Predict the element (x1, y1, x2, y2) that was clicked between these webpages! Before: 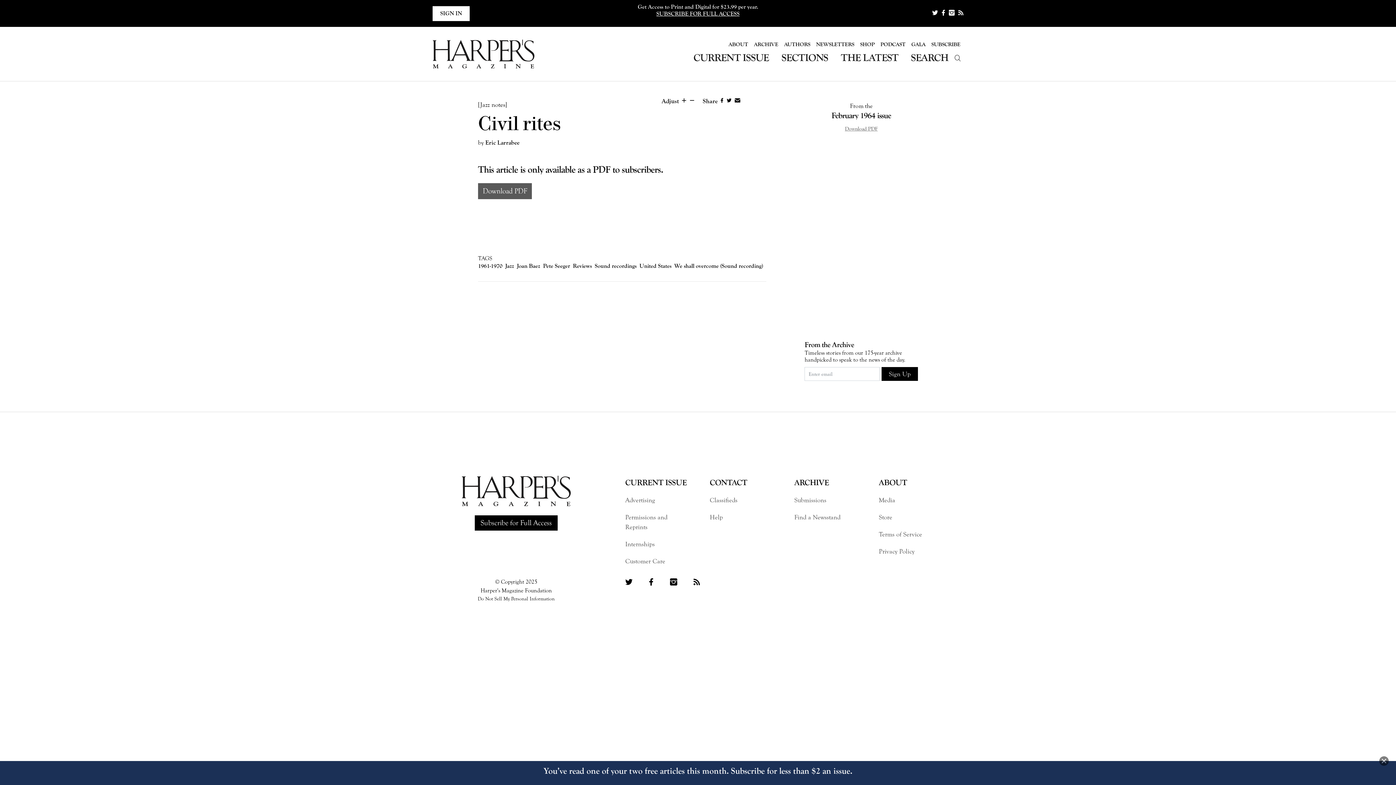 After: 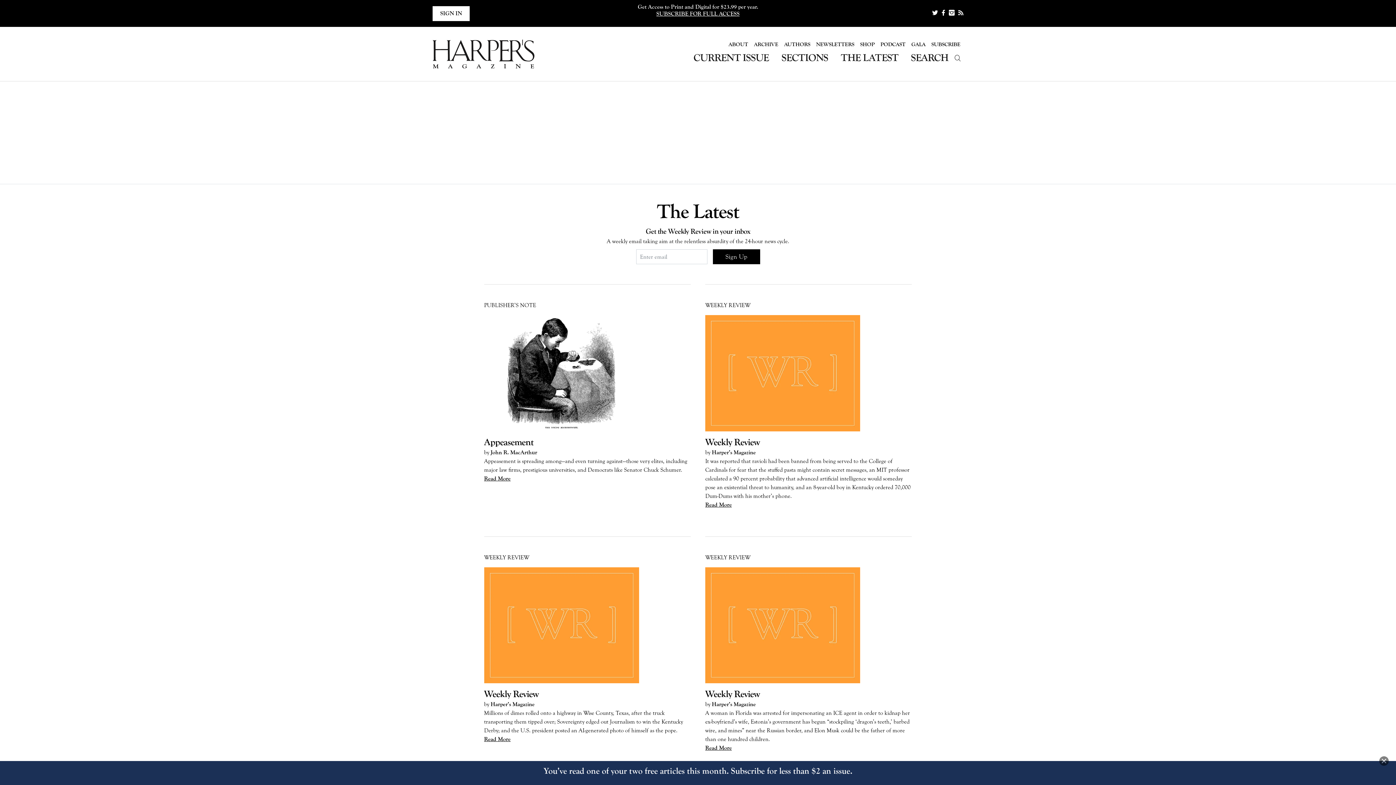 Action: label: THE LATEST bbox: (841, 52, 898, 62)